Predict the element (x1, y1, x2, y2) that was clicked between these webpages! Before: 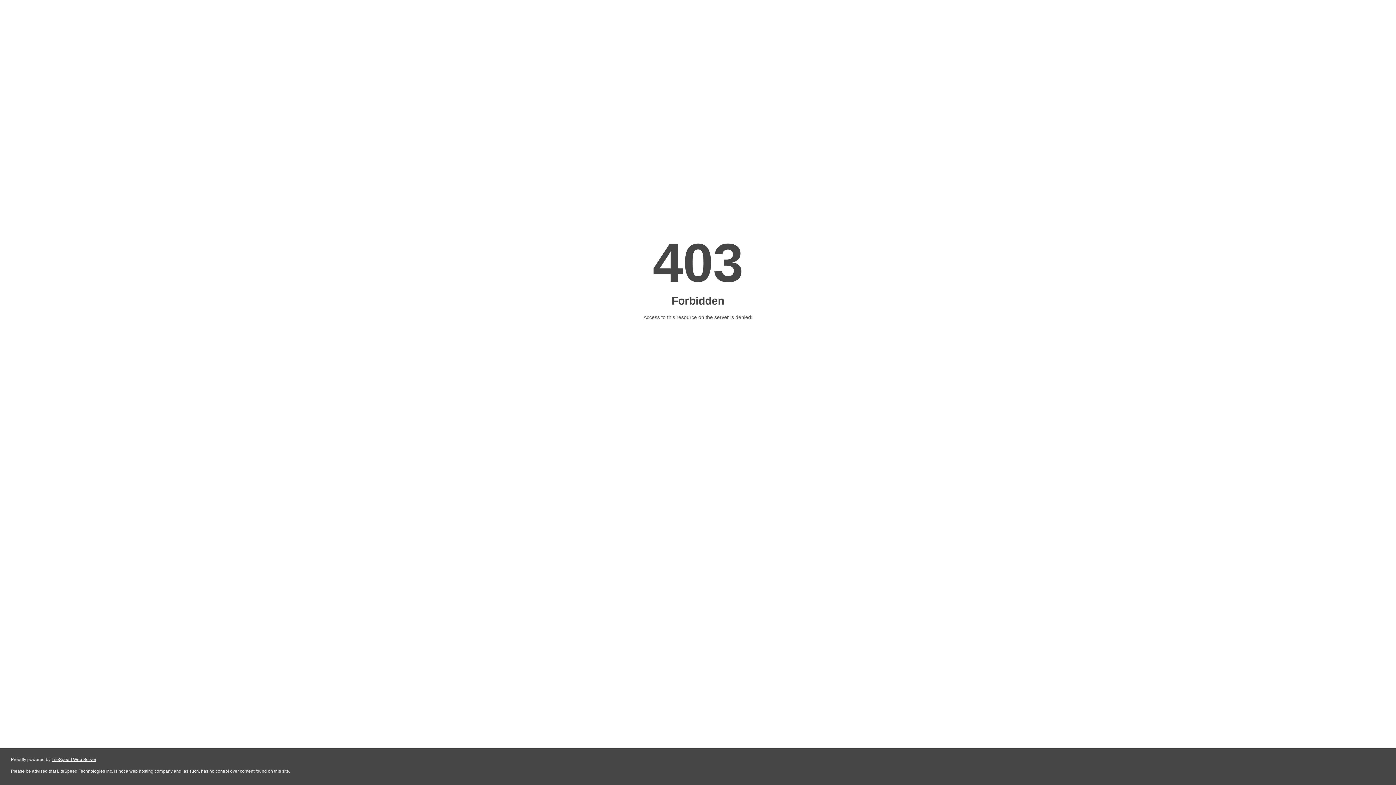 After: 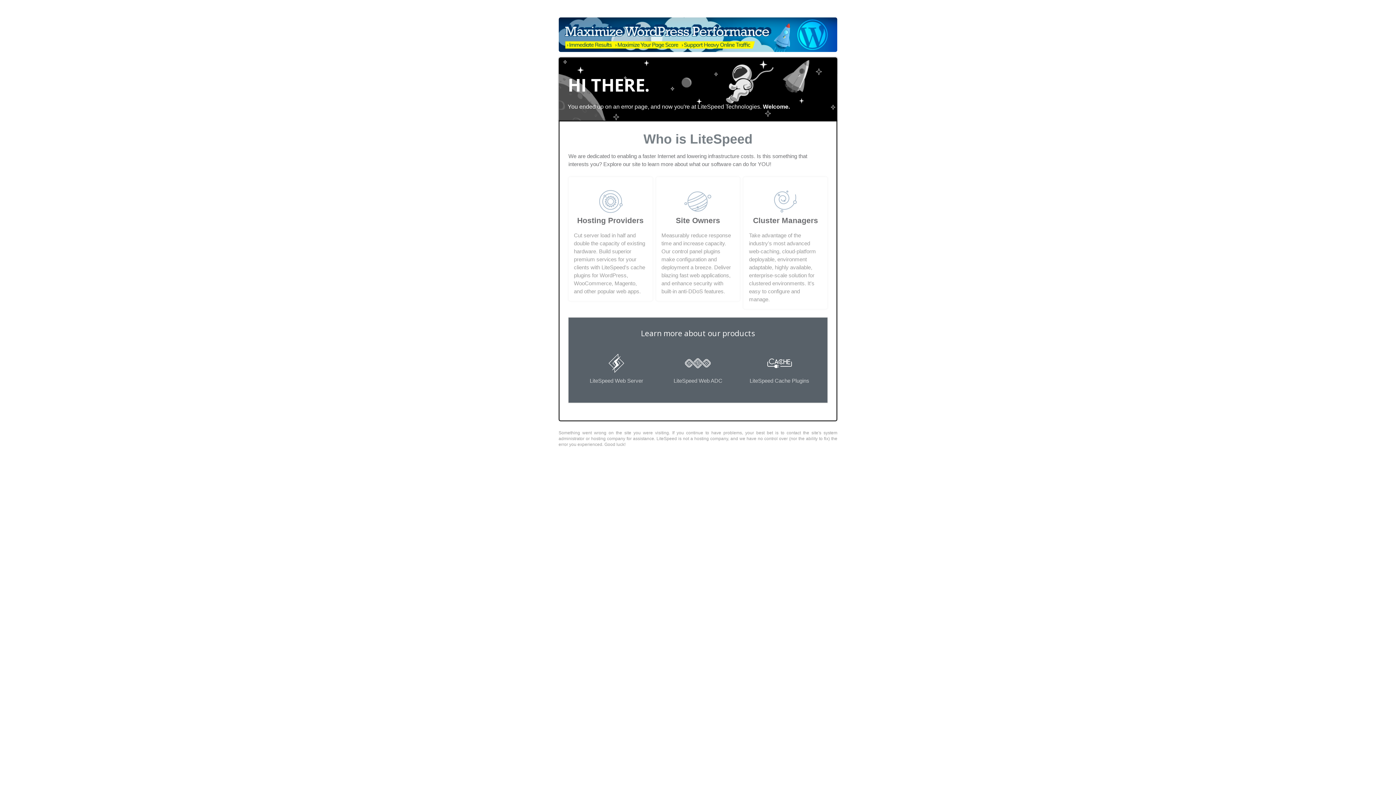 Action: label: LiteSpeed Web Server bbox: (51, 757, 96, 762)